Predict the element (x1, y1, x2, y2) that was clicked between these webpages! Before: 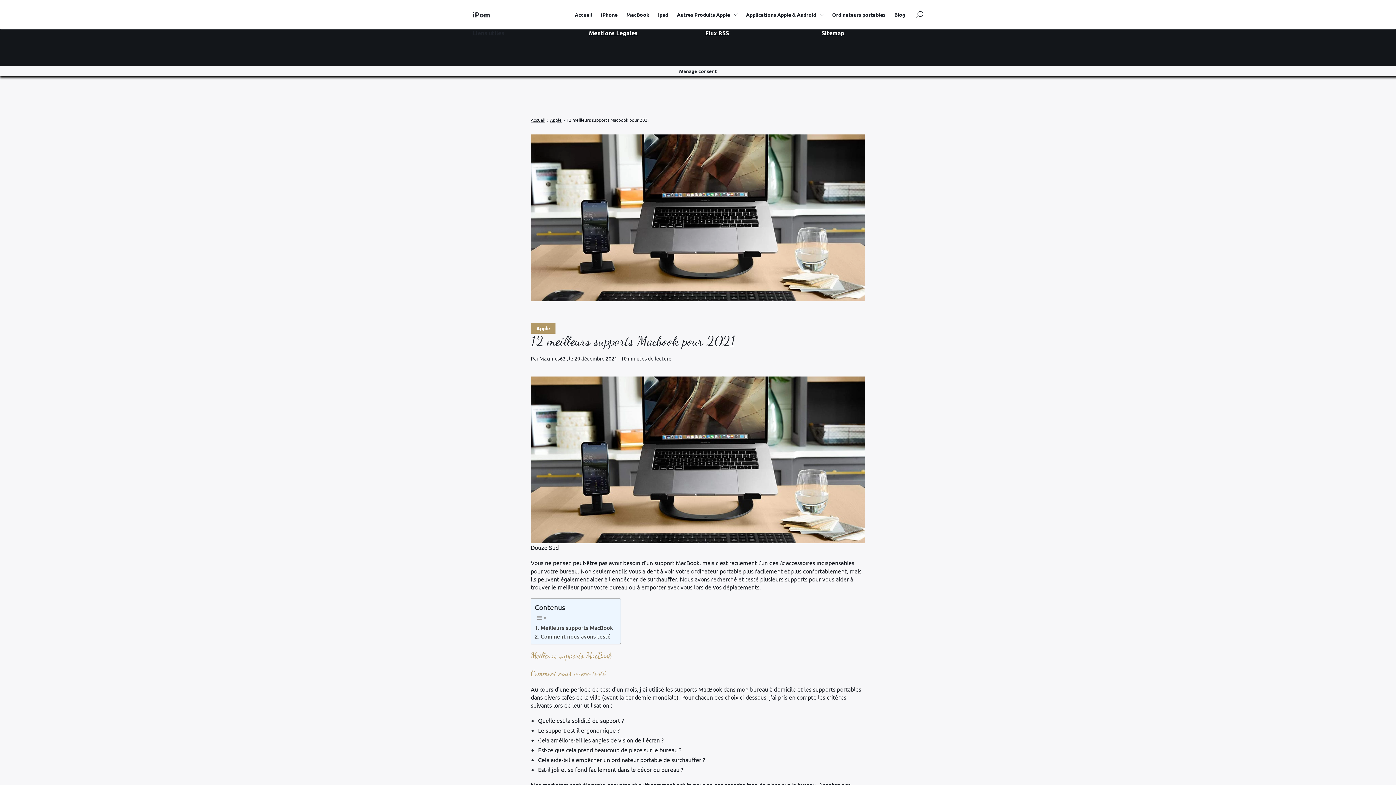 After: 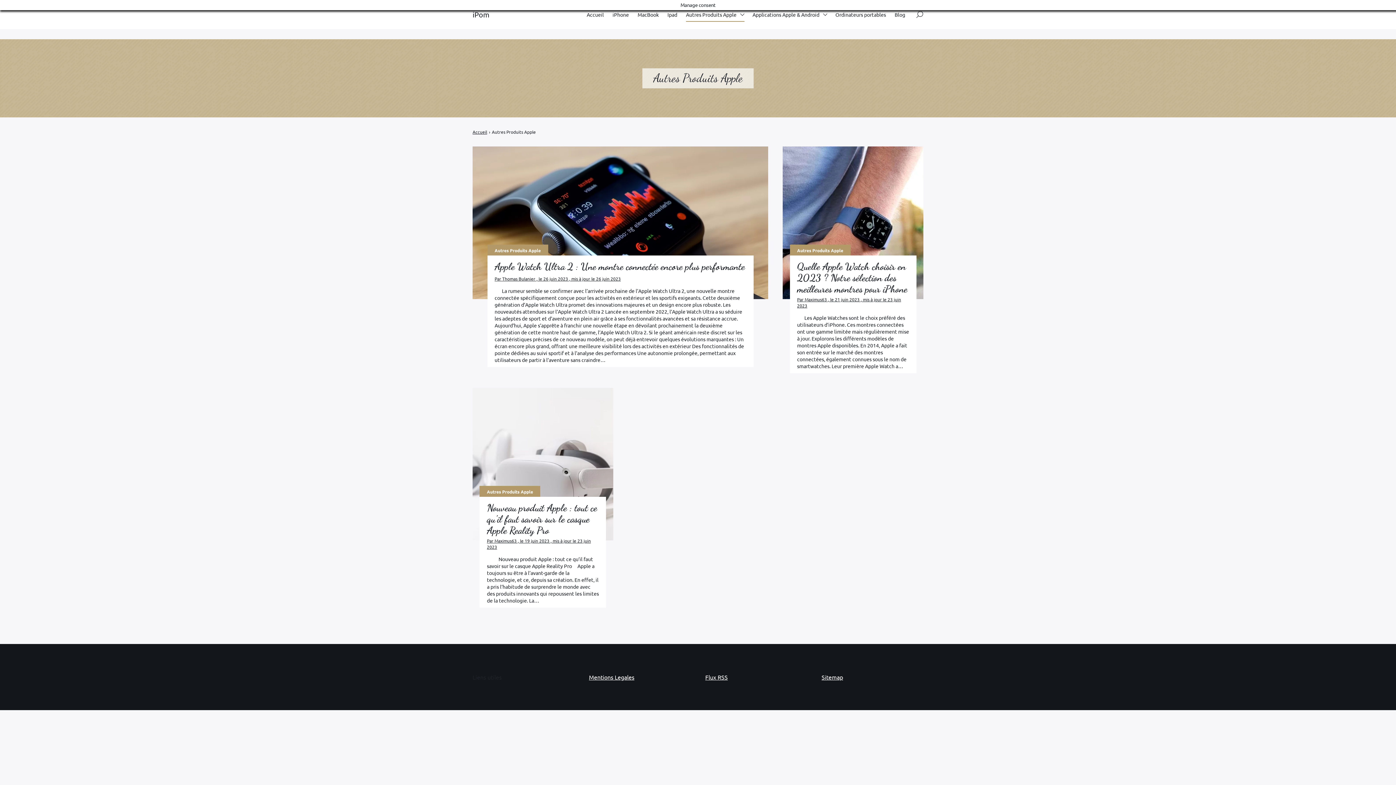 Action: bbox: (677, 7, 737, 21) label: Autres Produits Apple